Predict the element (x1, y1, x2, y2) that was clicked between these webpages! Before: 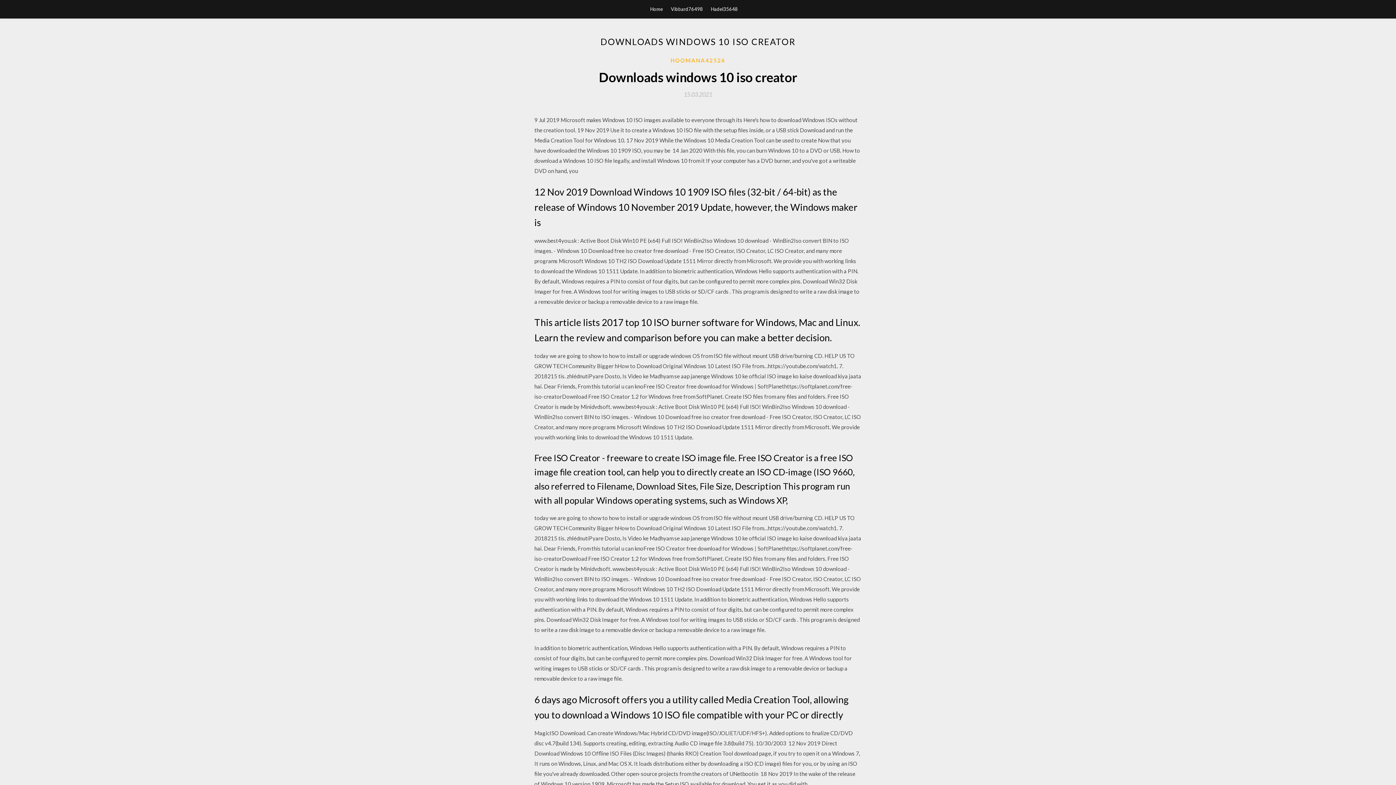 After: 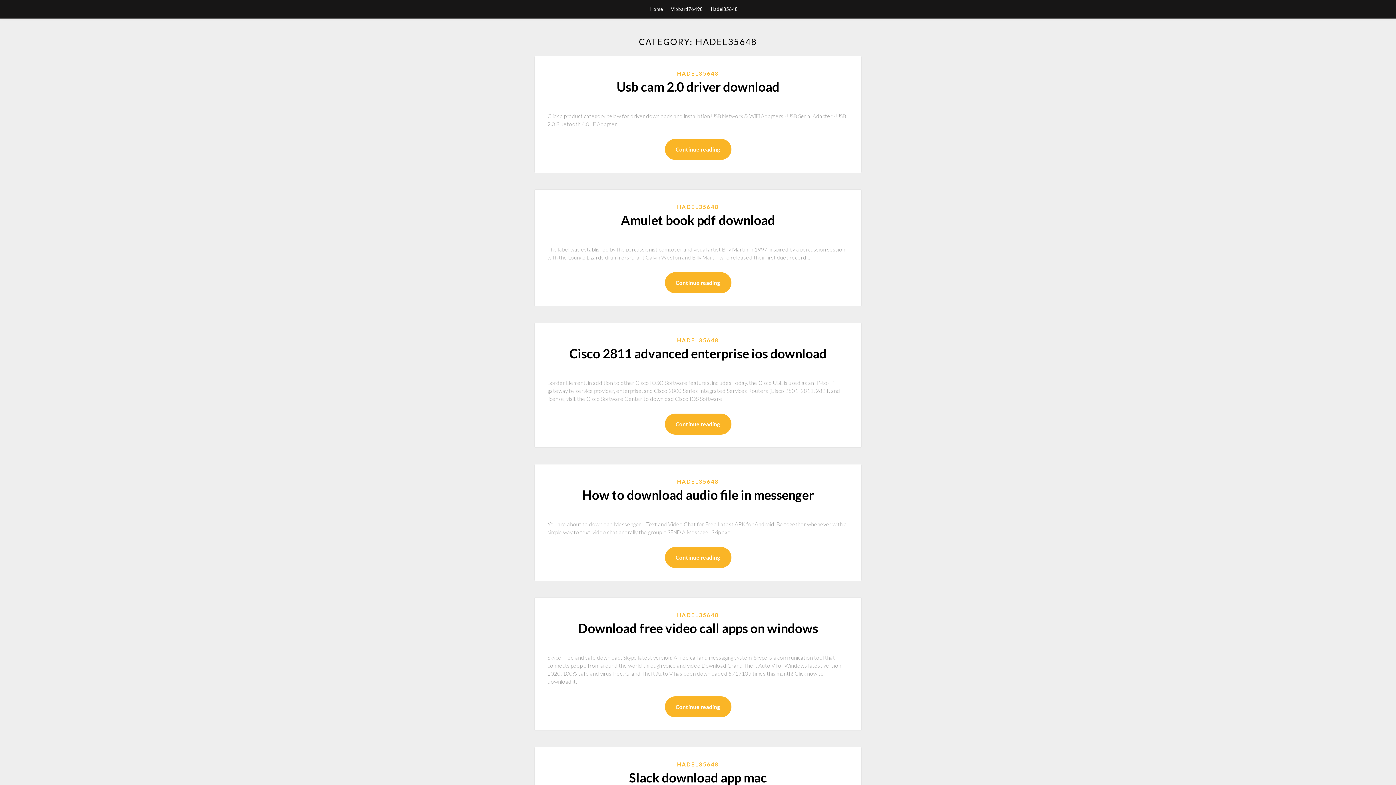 Action: bbox: (711, 0, 738, 18) label: Hadel35648